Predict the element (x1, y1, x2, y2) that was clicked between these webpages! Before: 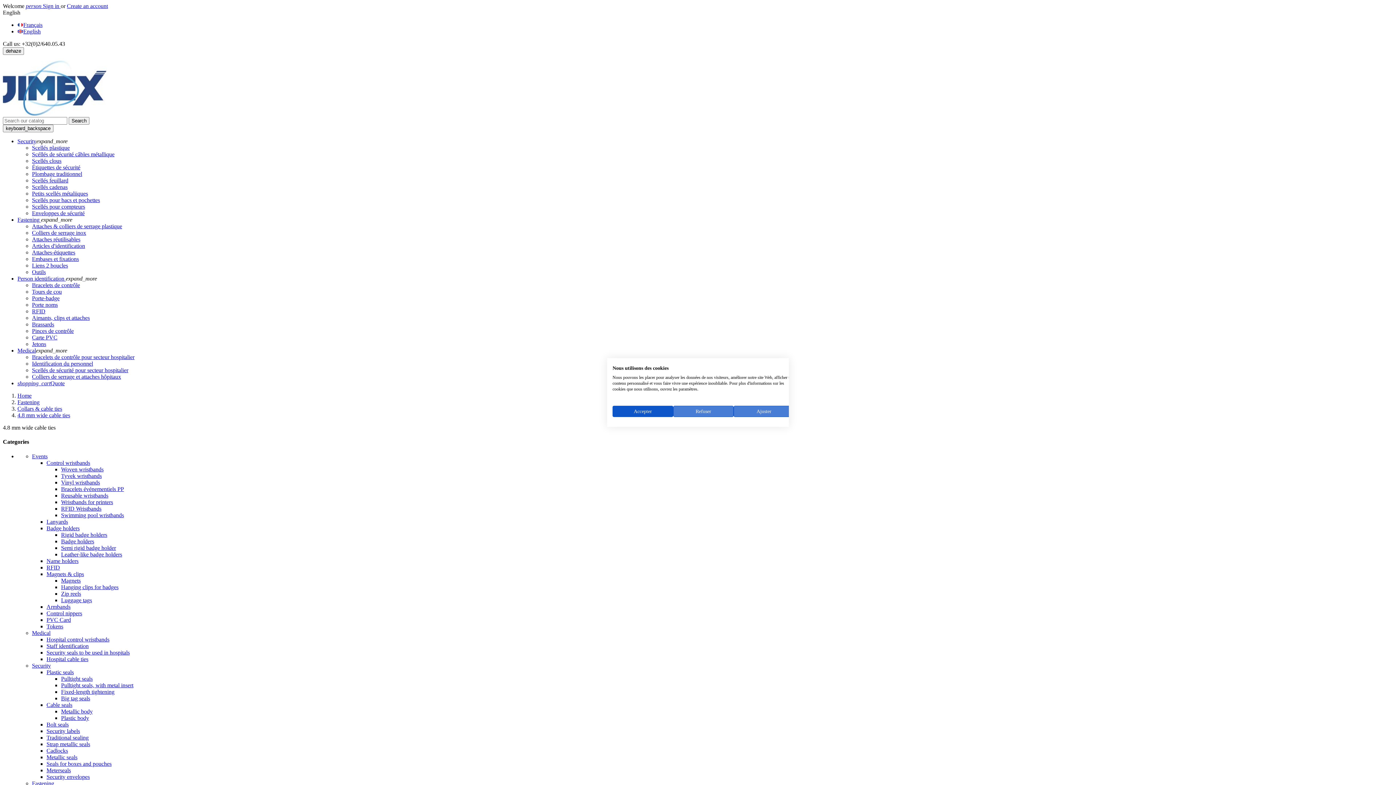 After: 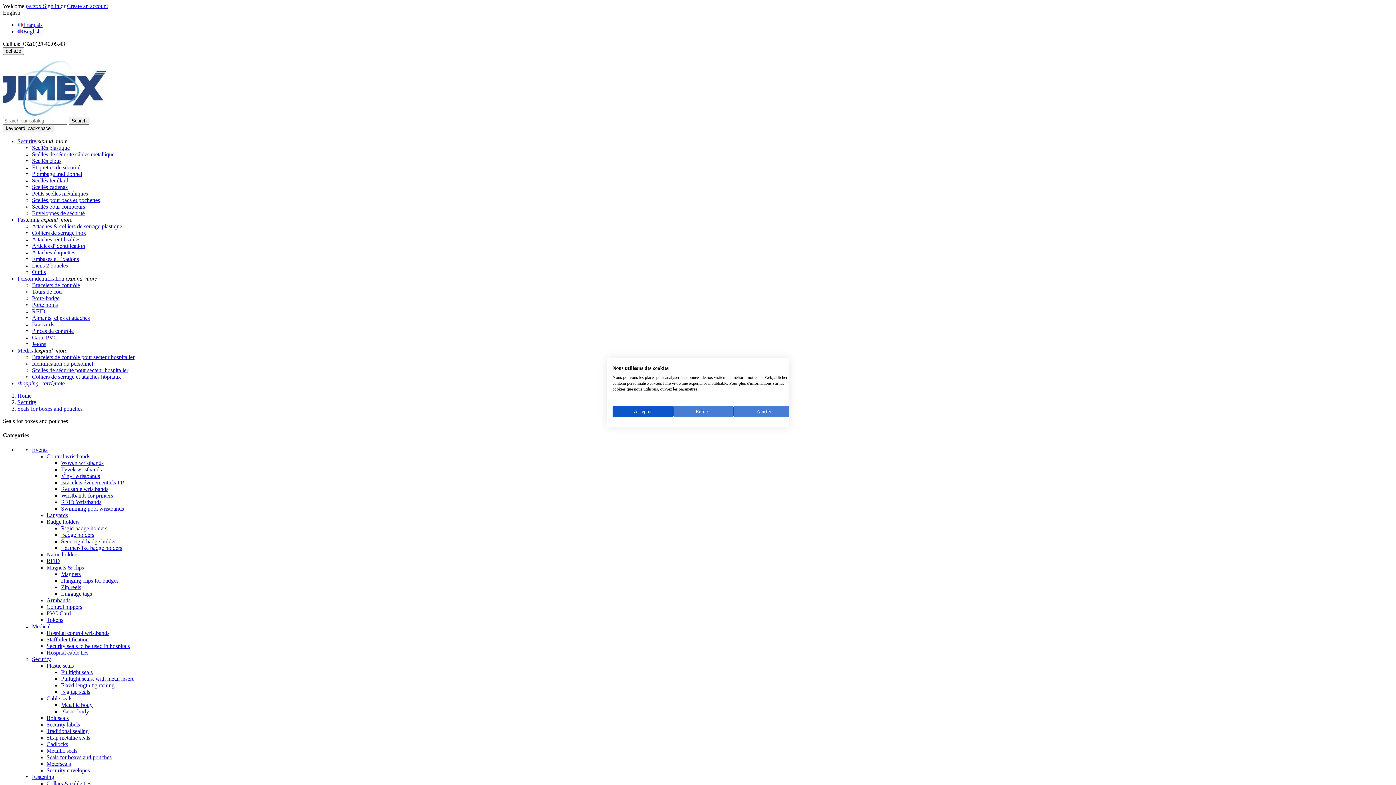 Action: label: Scellés pour bacs et pochettes bbox: (32, 197, 100, 203)